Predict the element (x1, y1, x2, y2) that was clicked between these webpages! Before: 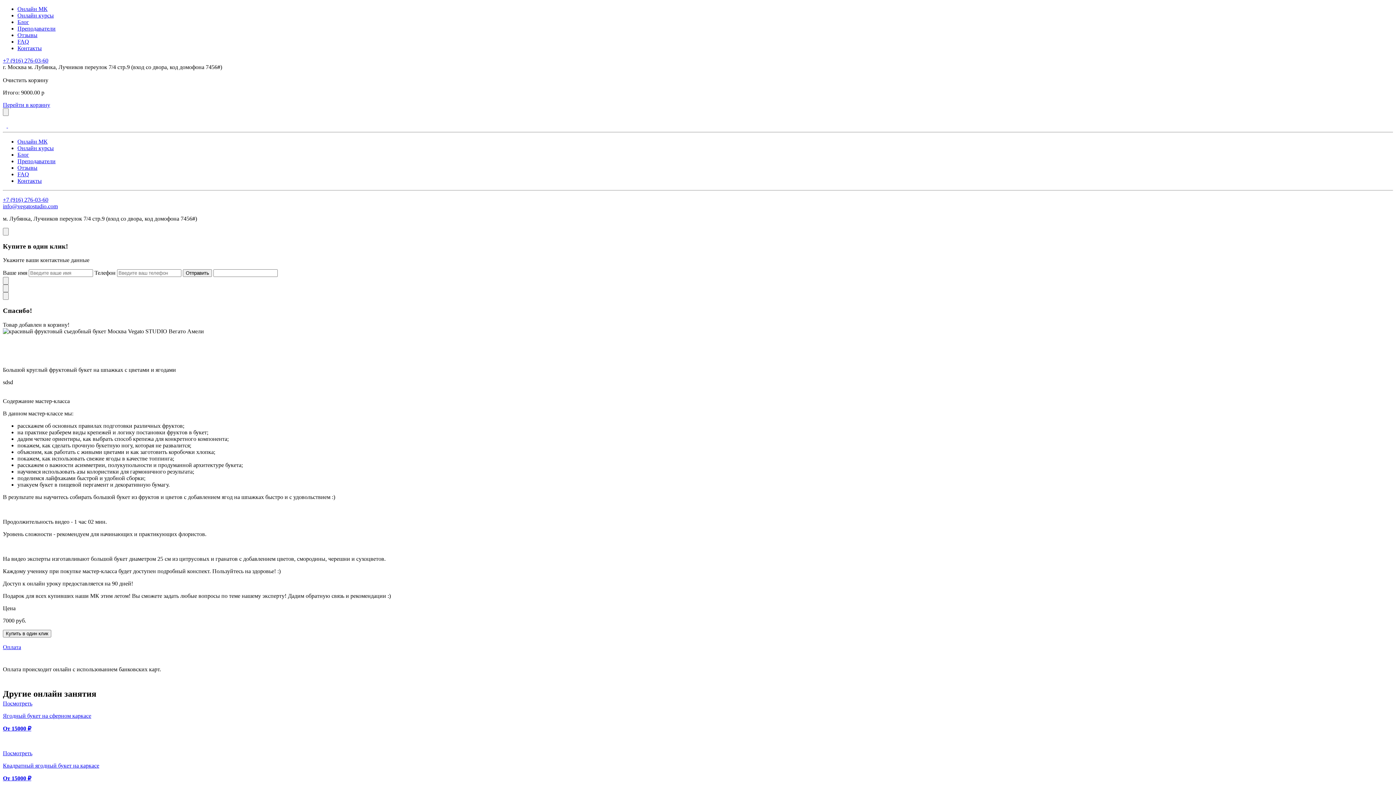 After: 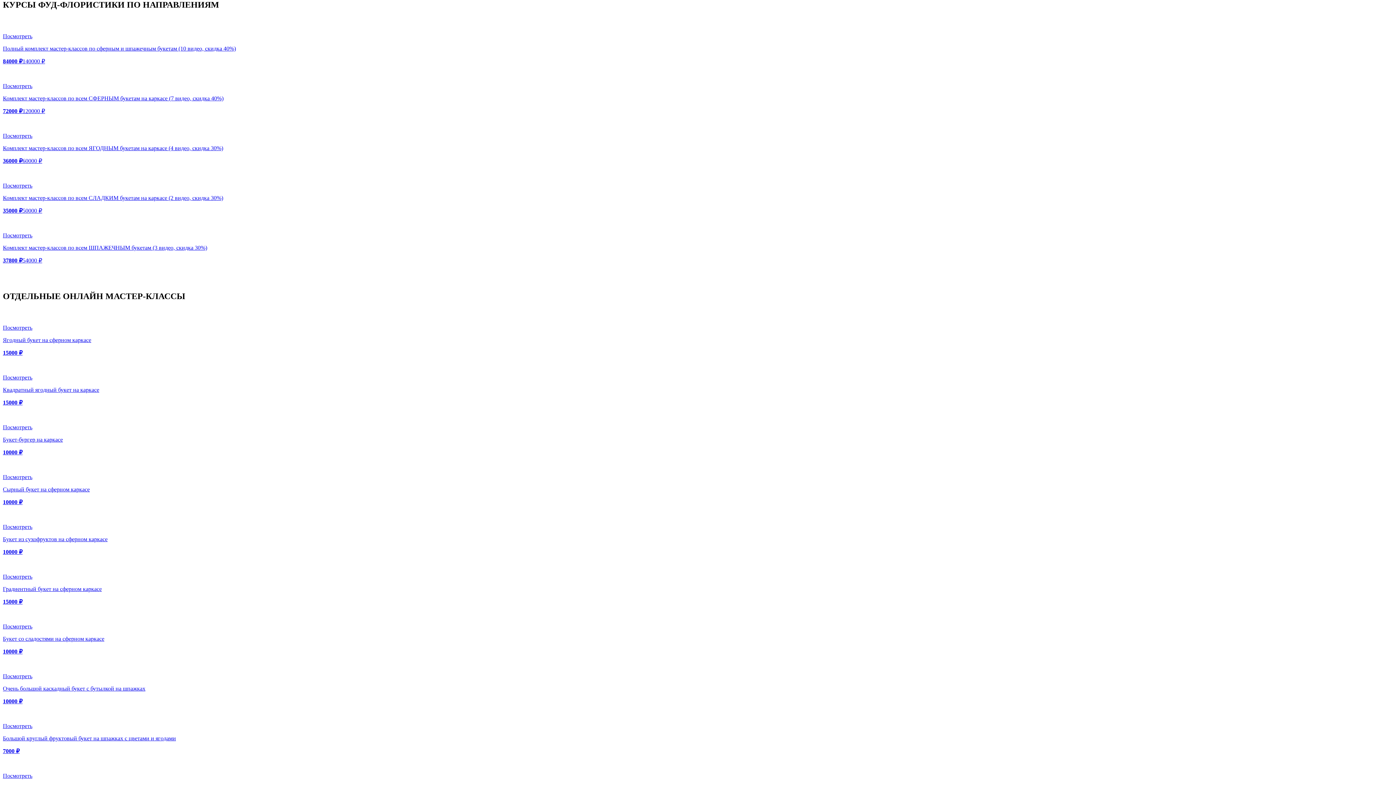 Action: label: Онлайн курсы bbox: (17, 12, 53, 18)